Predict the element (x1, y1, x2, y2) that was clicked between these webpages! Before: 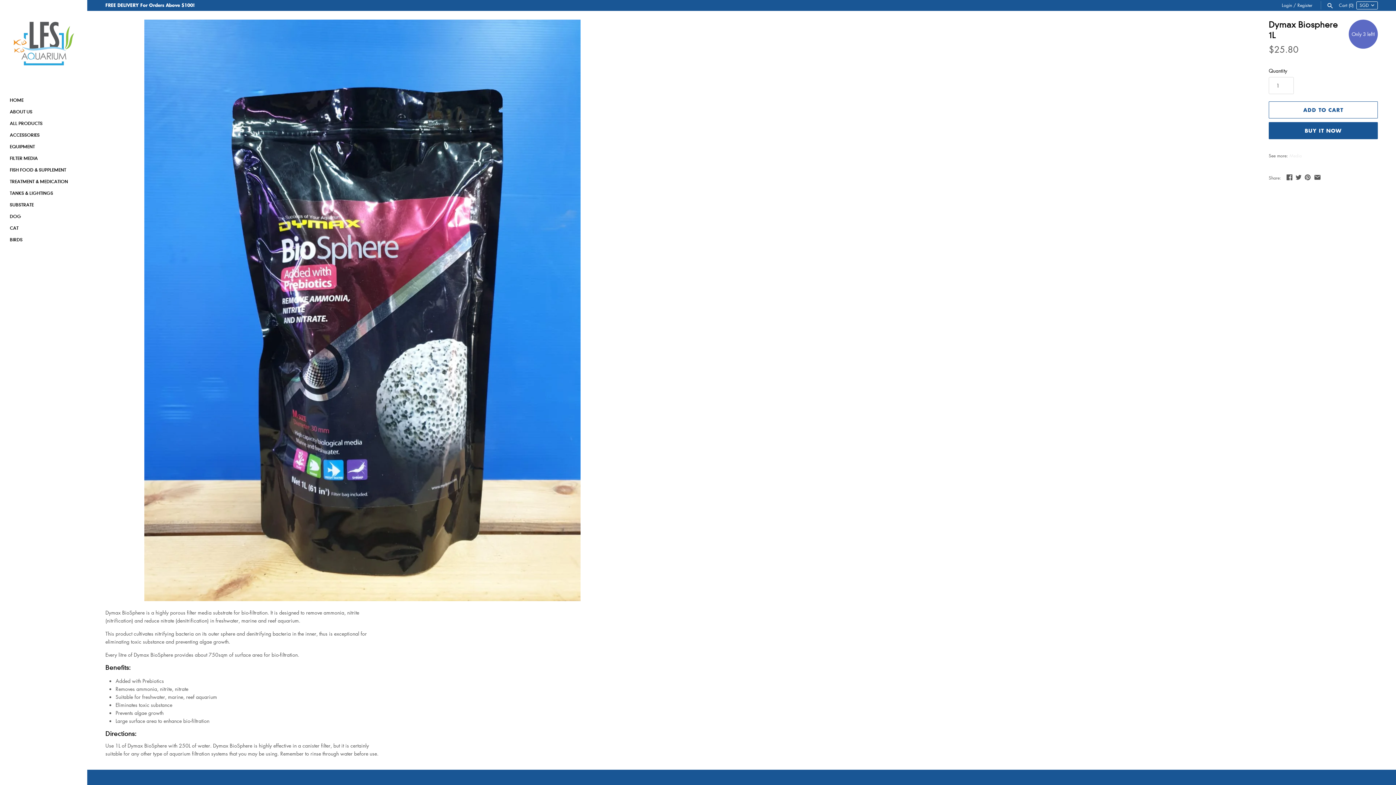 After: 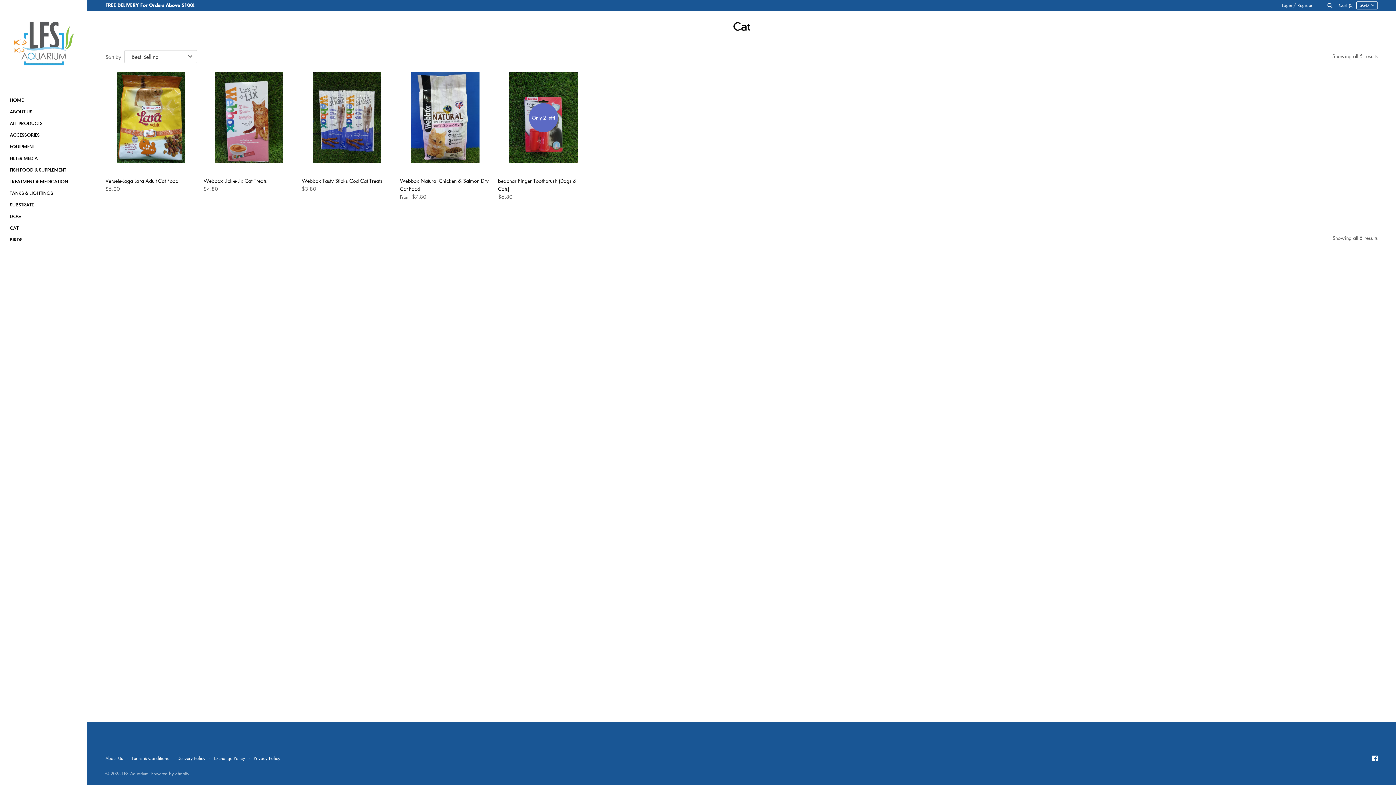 Action: label: CAT bbox: (9, 222, 77, 234)